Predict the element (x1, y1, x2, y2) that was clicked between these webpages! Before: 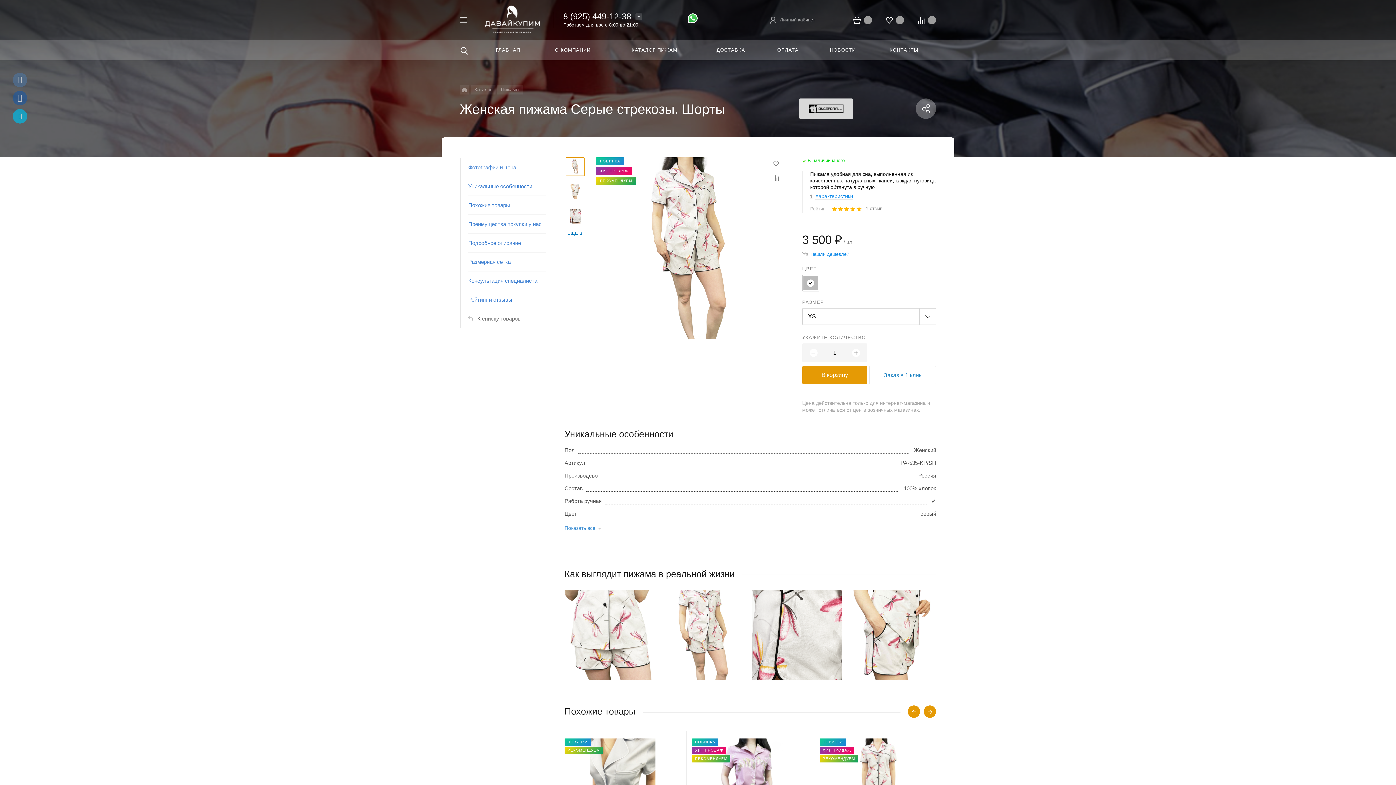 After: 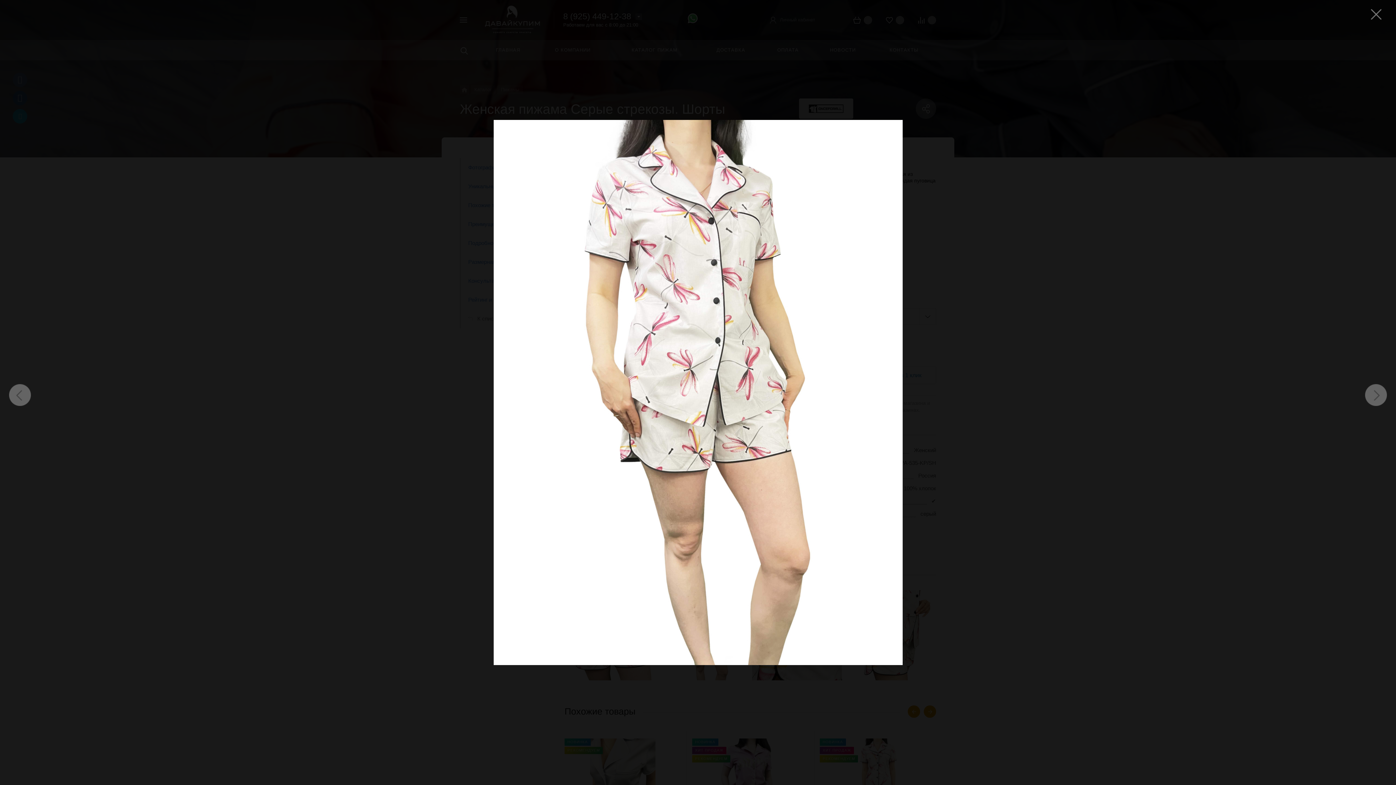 Action: bbox: (658, 590, 748, 680)